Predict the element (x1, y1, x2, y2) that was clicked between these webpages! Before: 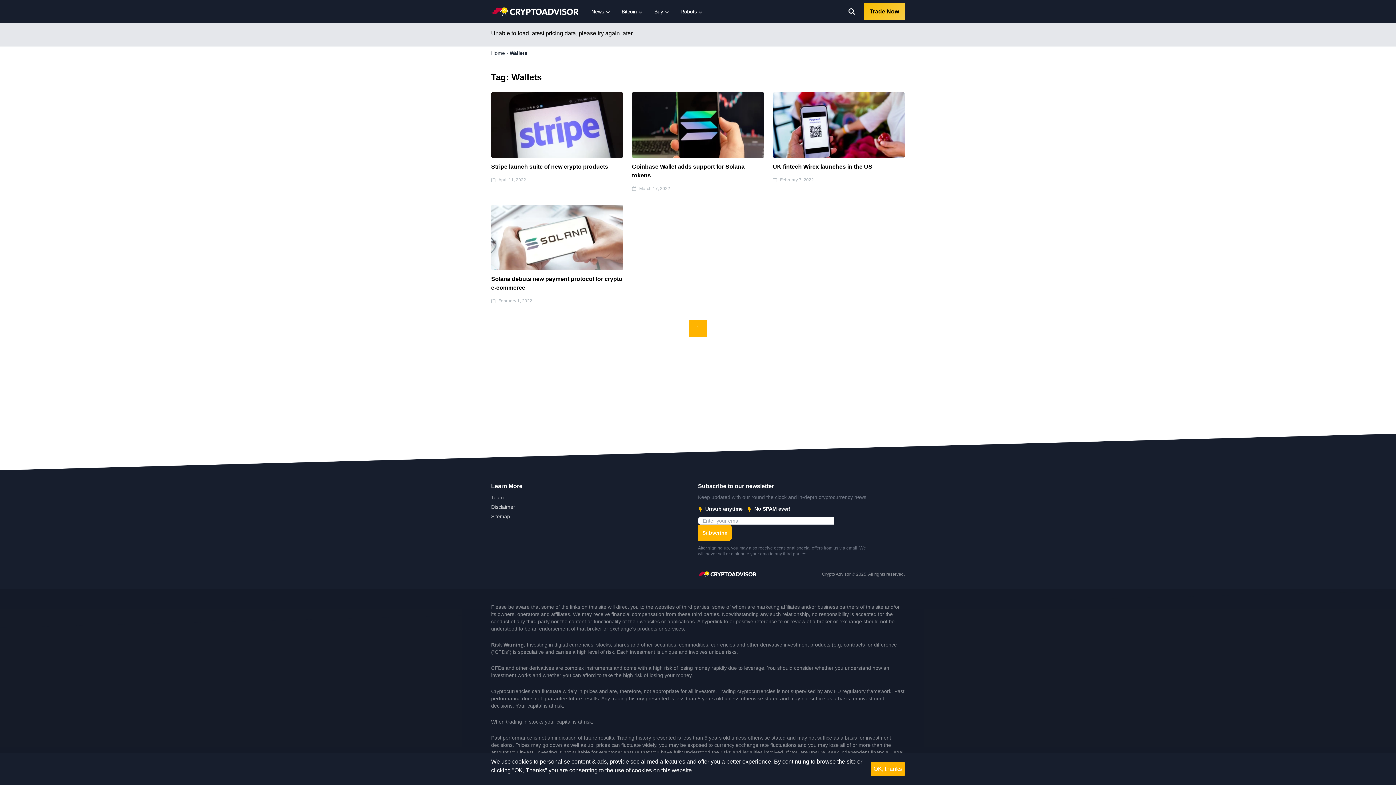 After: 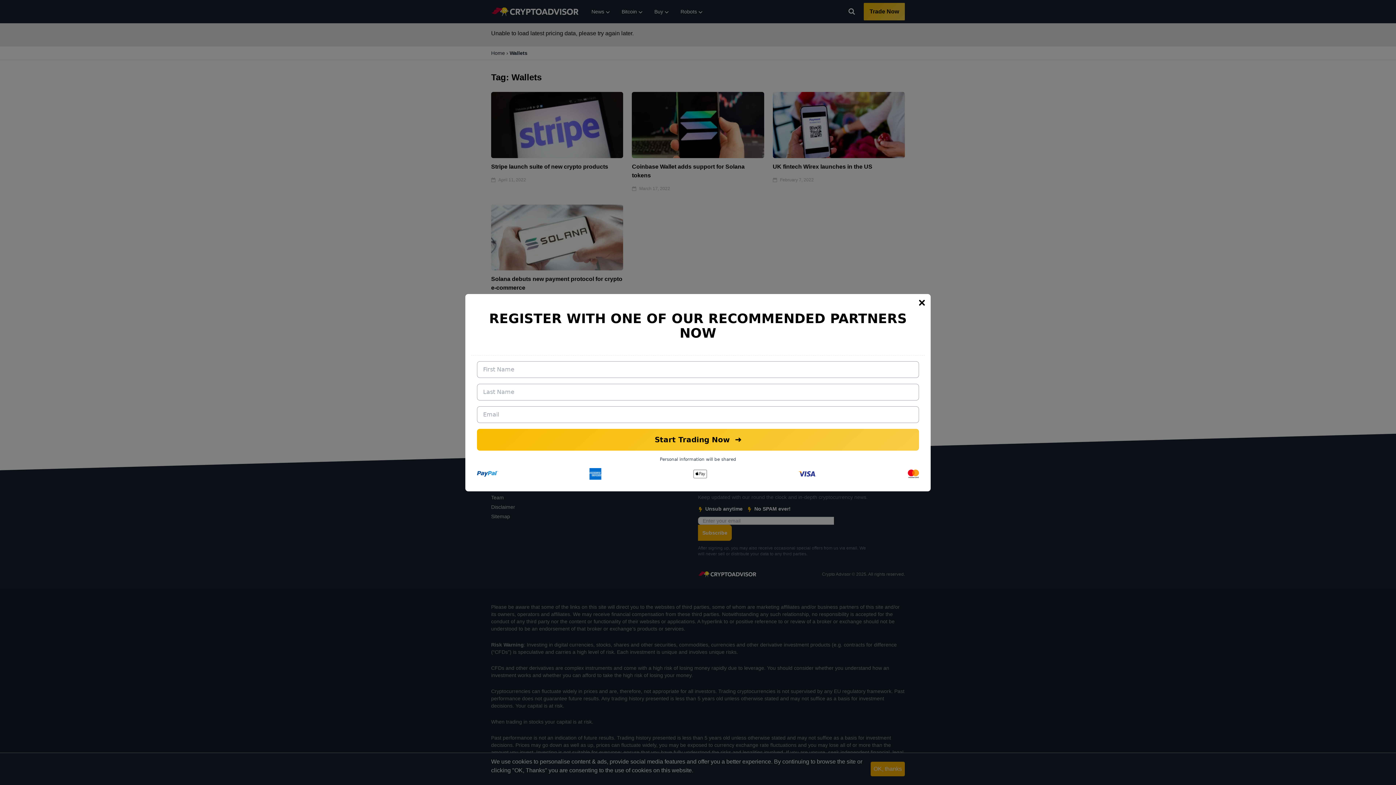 Action: bbox: (864, 2, 905, 20) label: Trade Now